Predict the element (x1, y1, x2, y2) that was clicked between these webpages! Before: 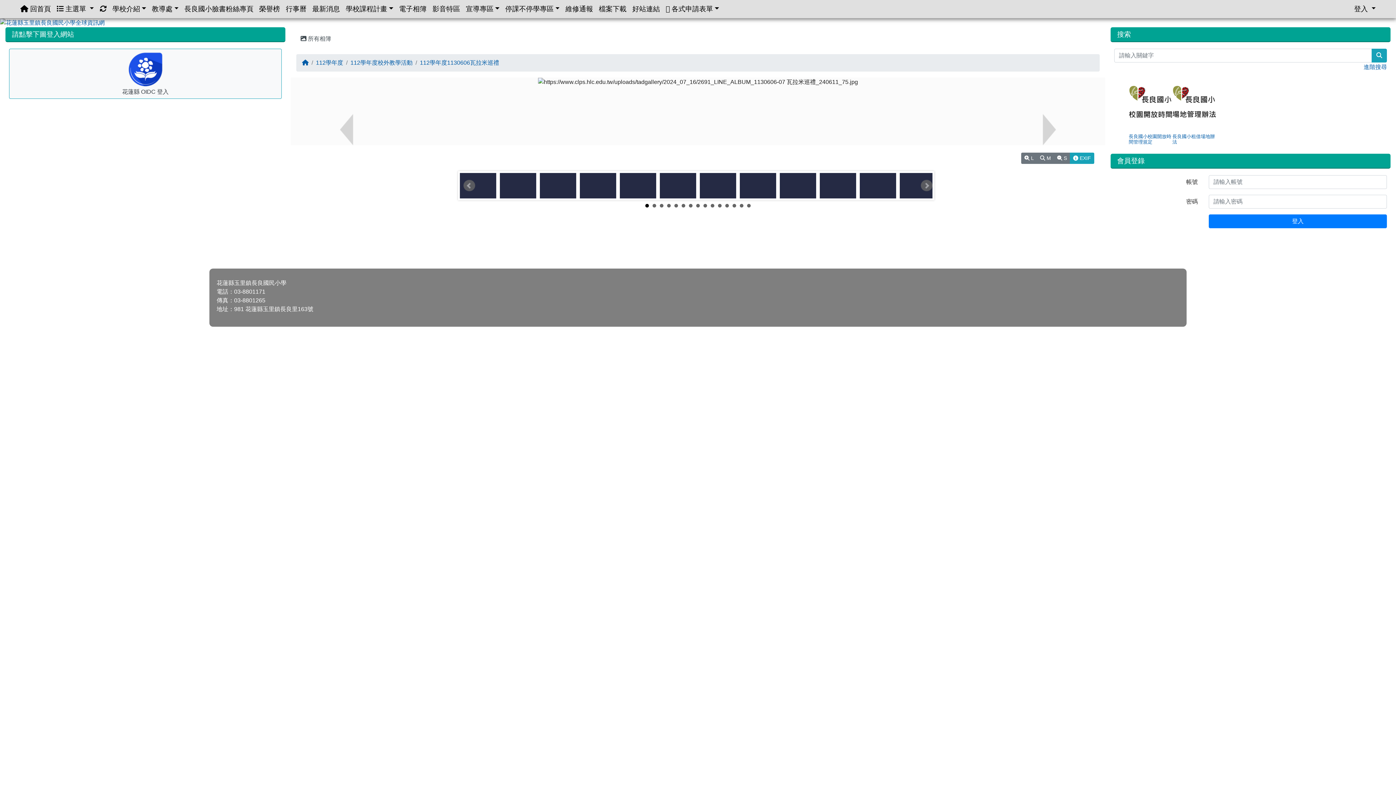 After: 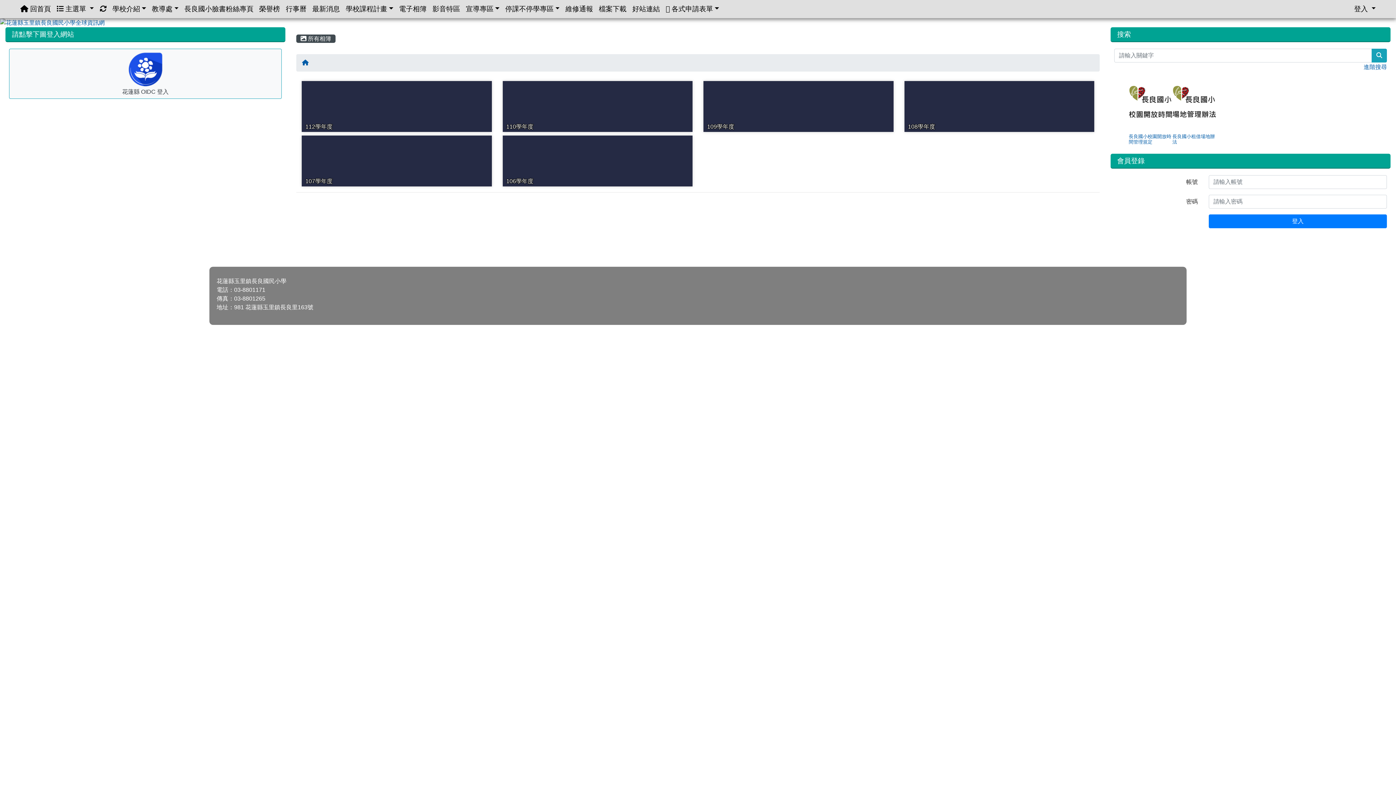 Action: bbox: (302, 59, 308, 65)